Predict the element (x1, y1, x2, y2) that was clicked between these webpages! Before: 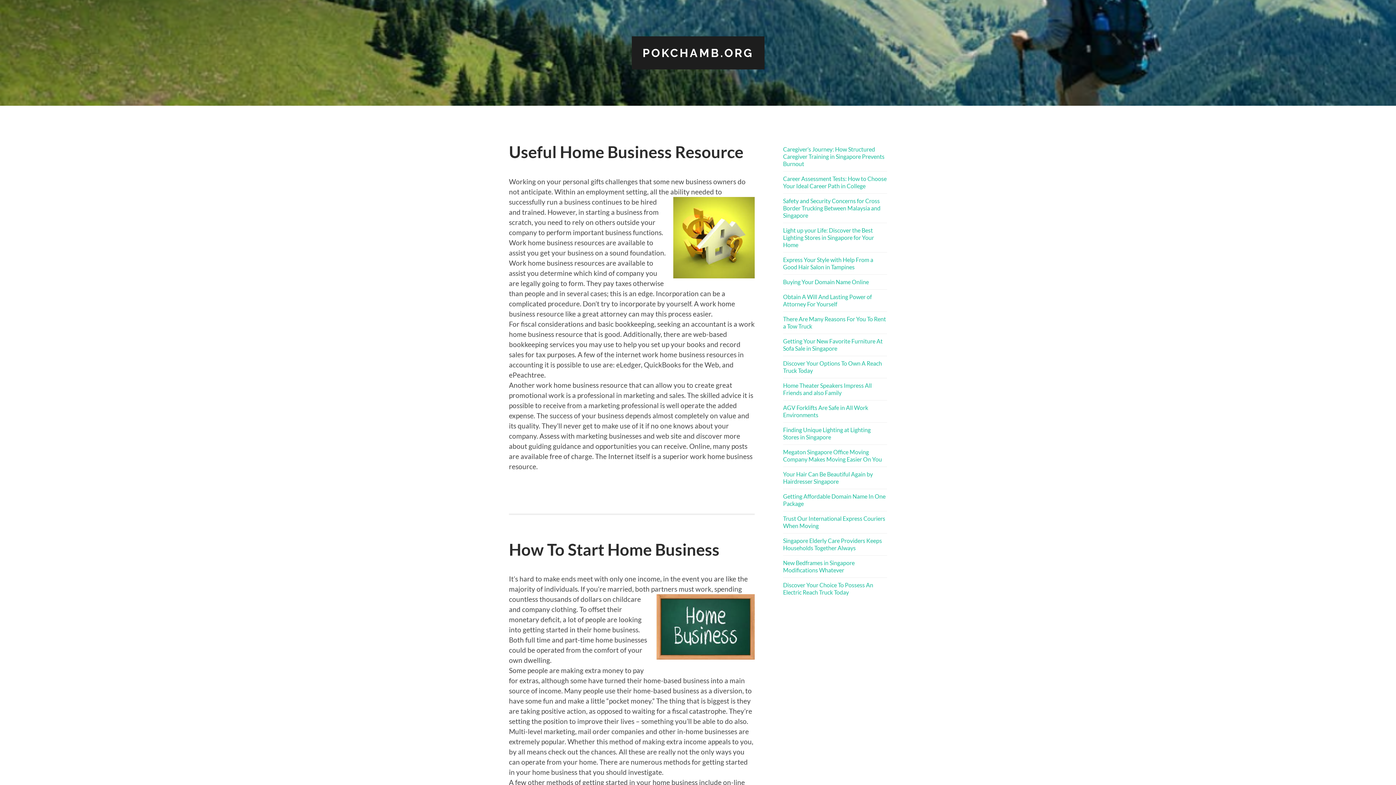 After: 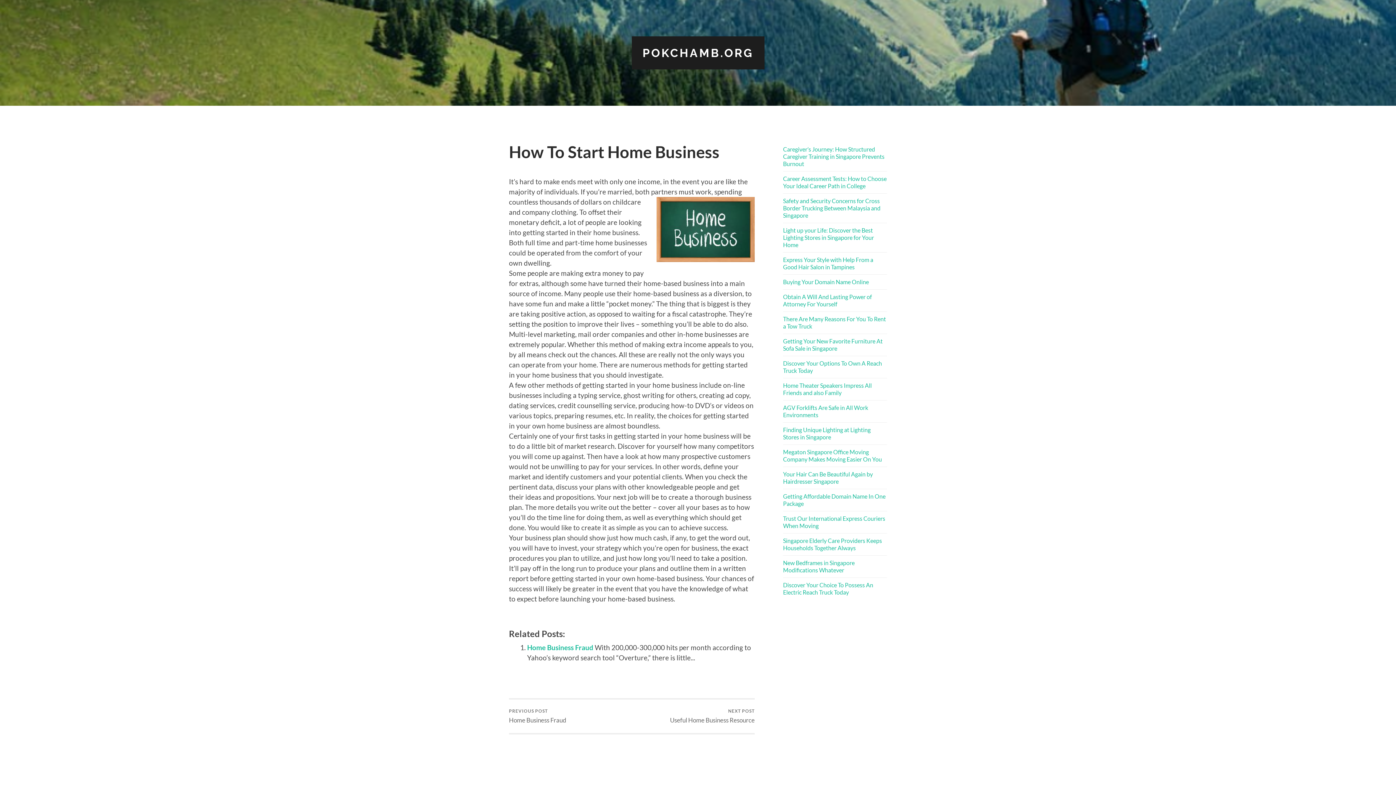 Action: bbox: (509, 539, 719, 559) label: How To Start Home Business